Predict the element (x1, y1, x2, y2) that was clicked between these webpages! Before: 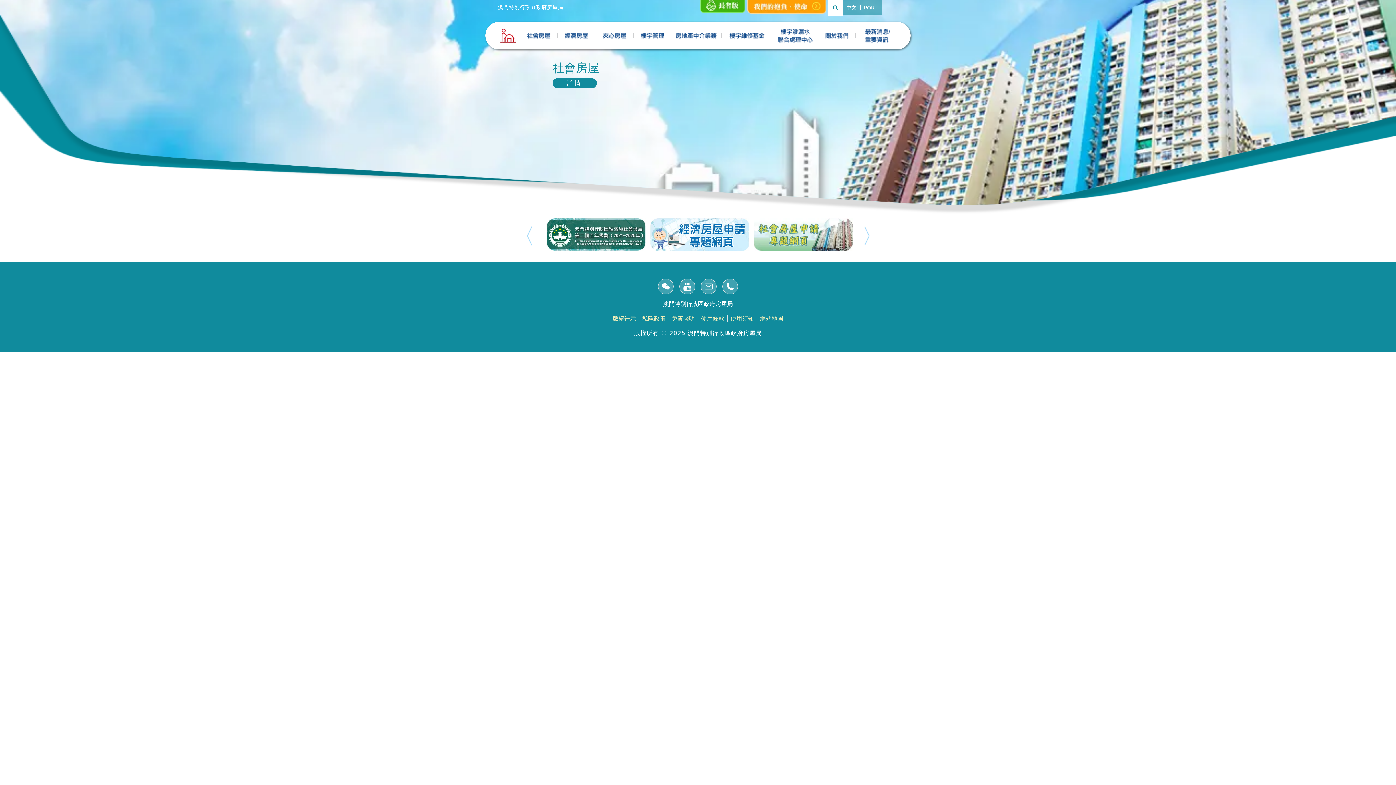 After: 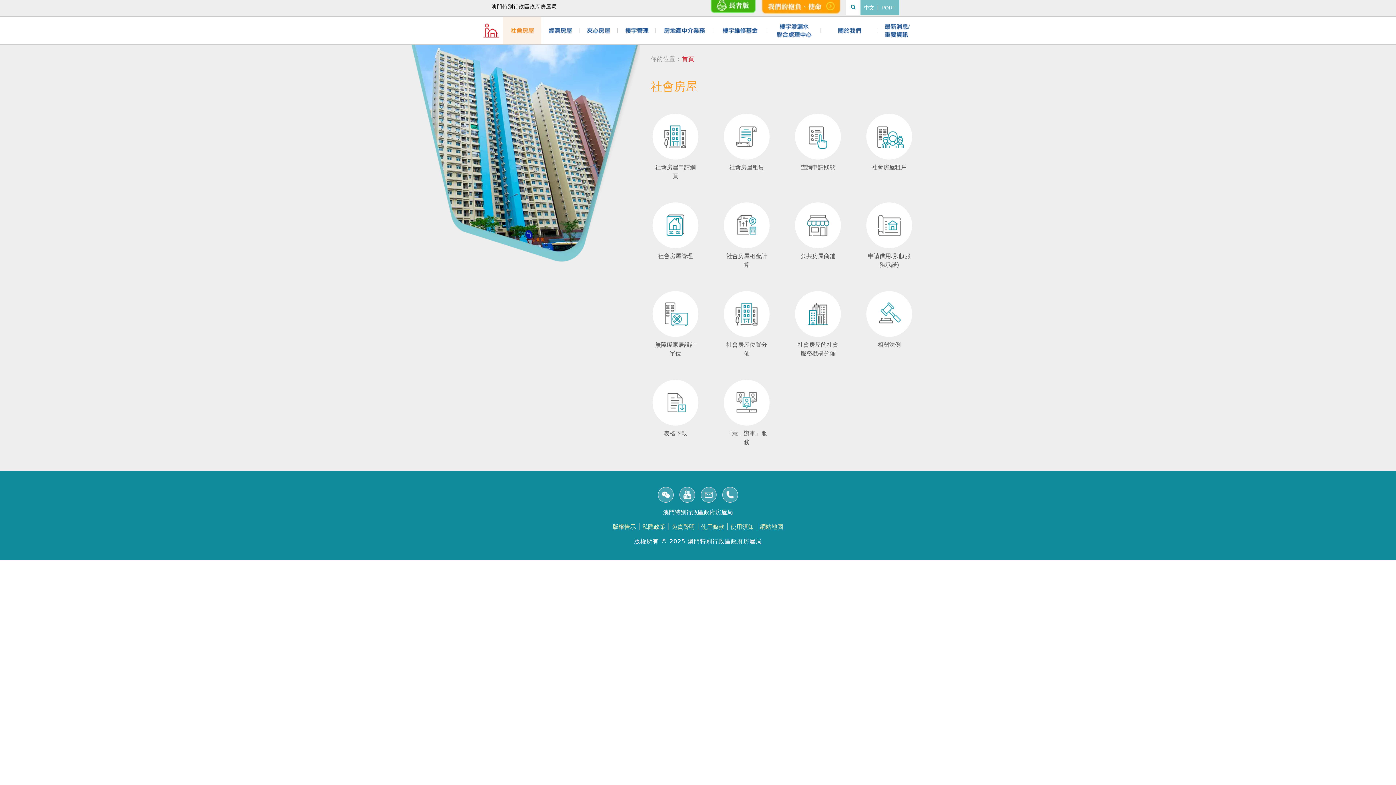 Action: label: 詳情 bbox: (552, 78, 597, 88)